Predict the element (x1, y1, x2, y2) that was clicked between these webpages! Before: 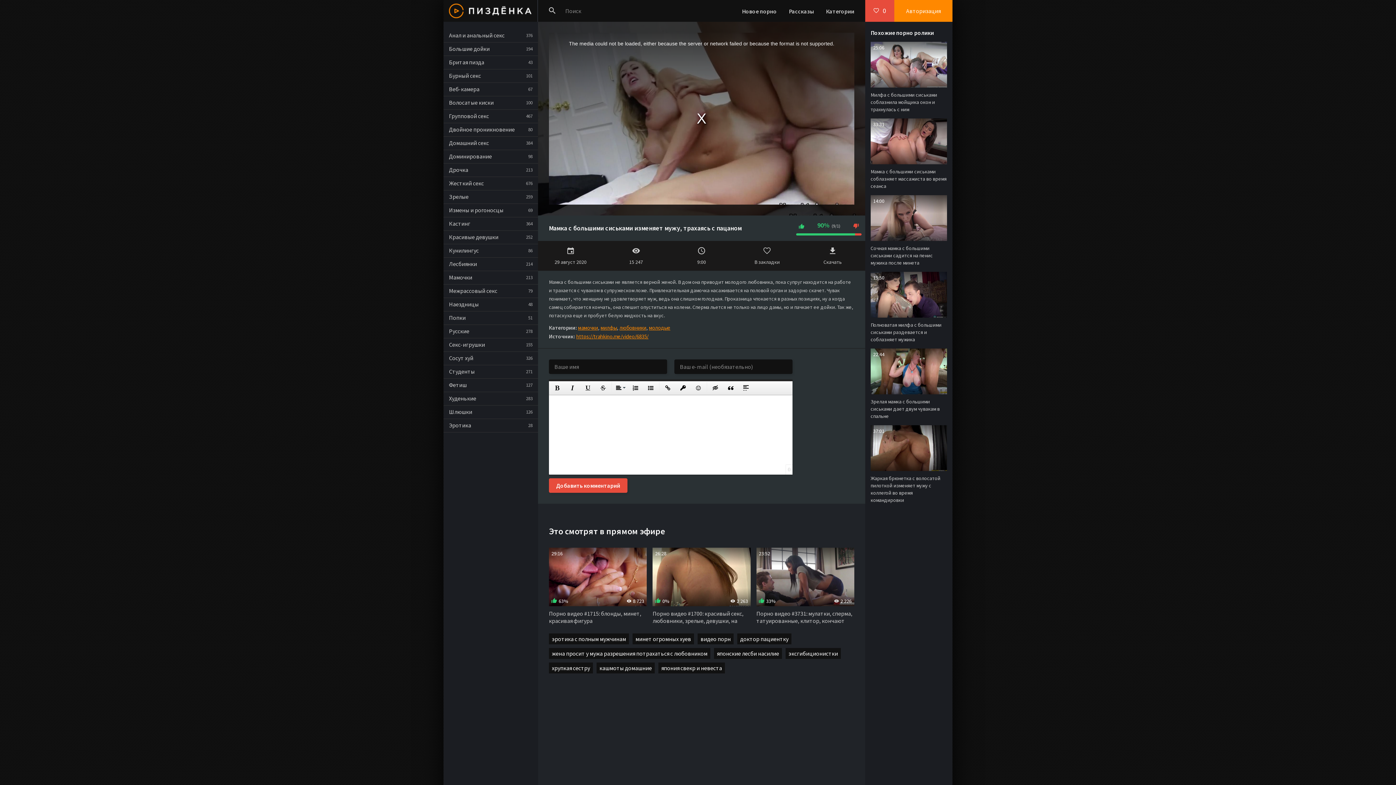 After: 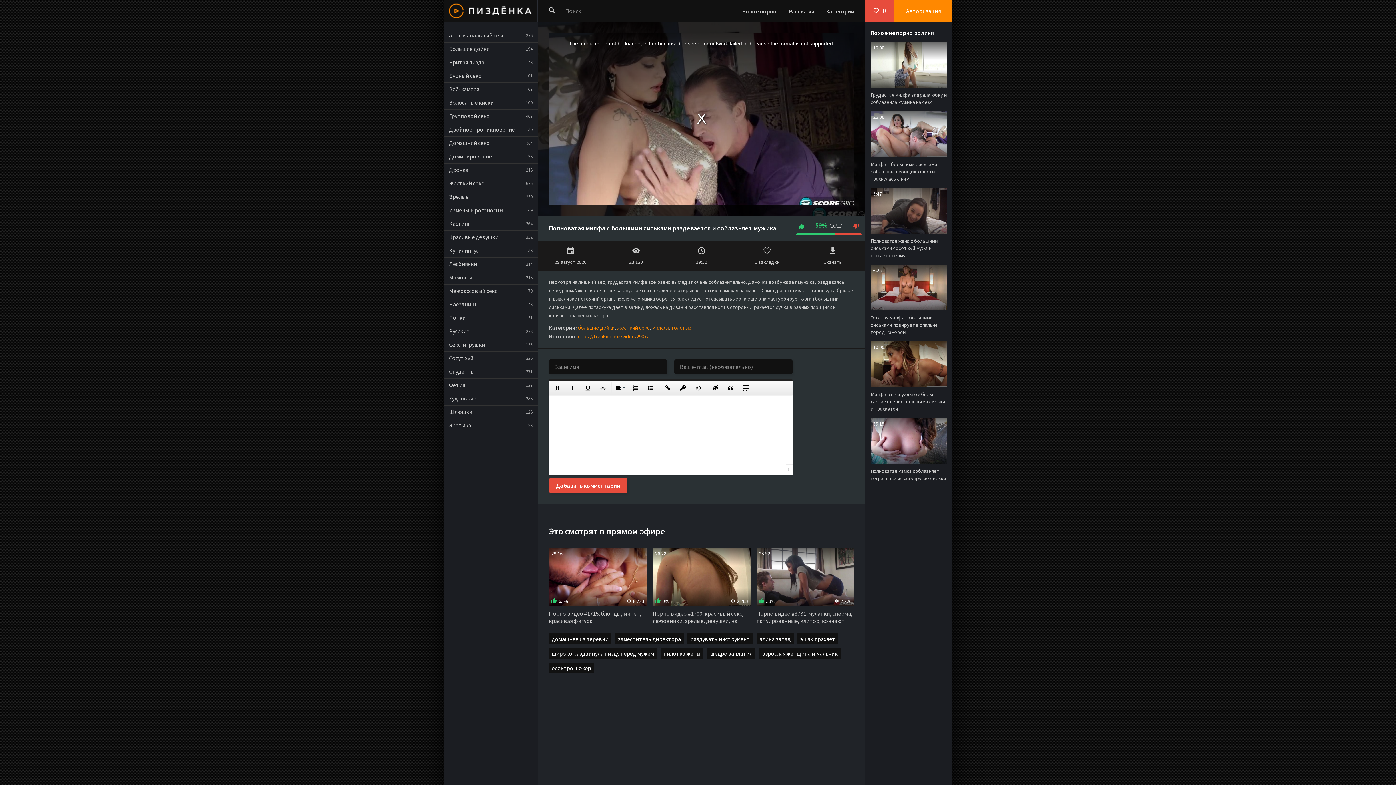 Action: label: Полноватая милфа с большими сиськами раздевается и соблазняет мужика
19:50 bbox: (870, 272, 947, 343)